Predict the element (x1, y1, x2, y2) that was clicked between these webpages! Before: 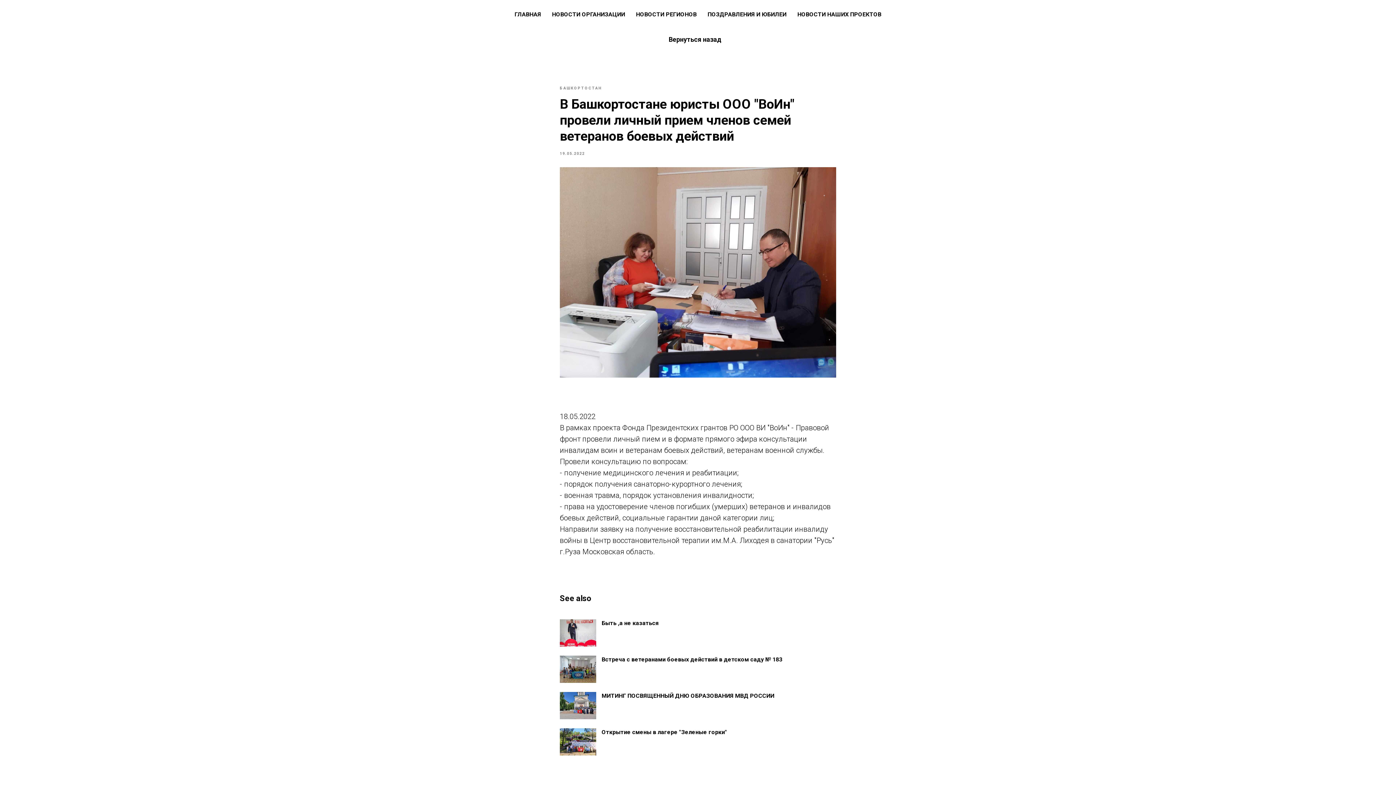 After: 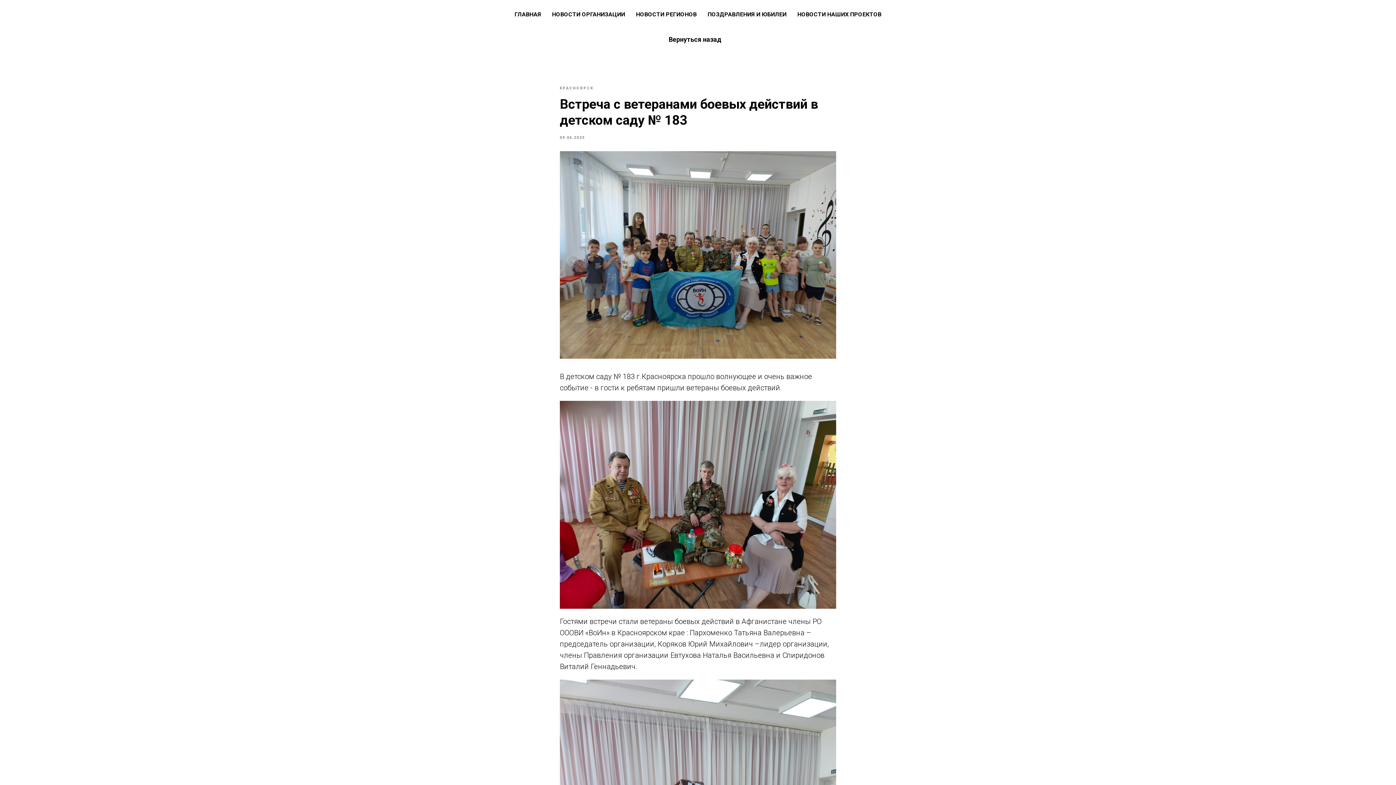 Action: bbox: (560, 655, 836, 683) label: Встреча с ветеранами боевых действий в детском саду № 183